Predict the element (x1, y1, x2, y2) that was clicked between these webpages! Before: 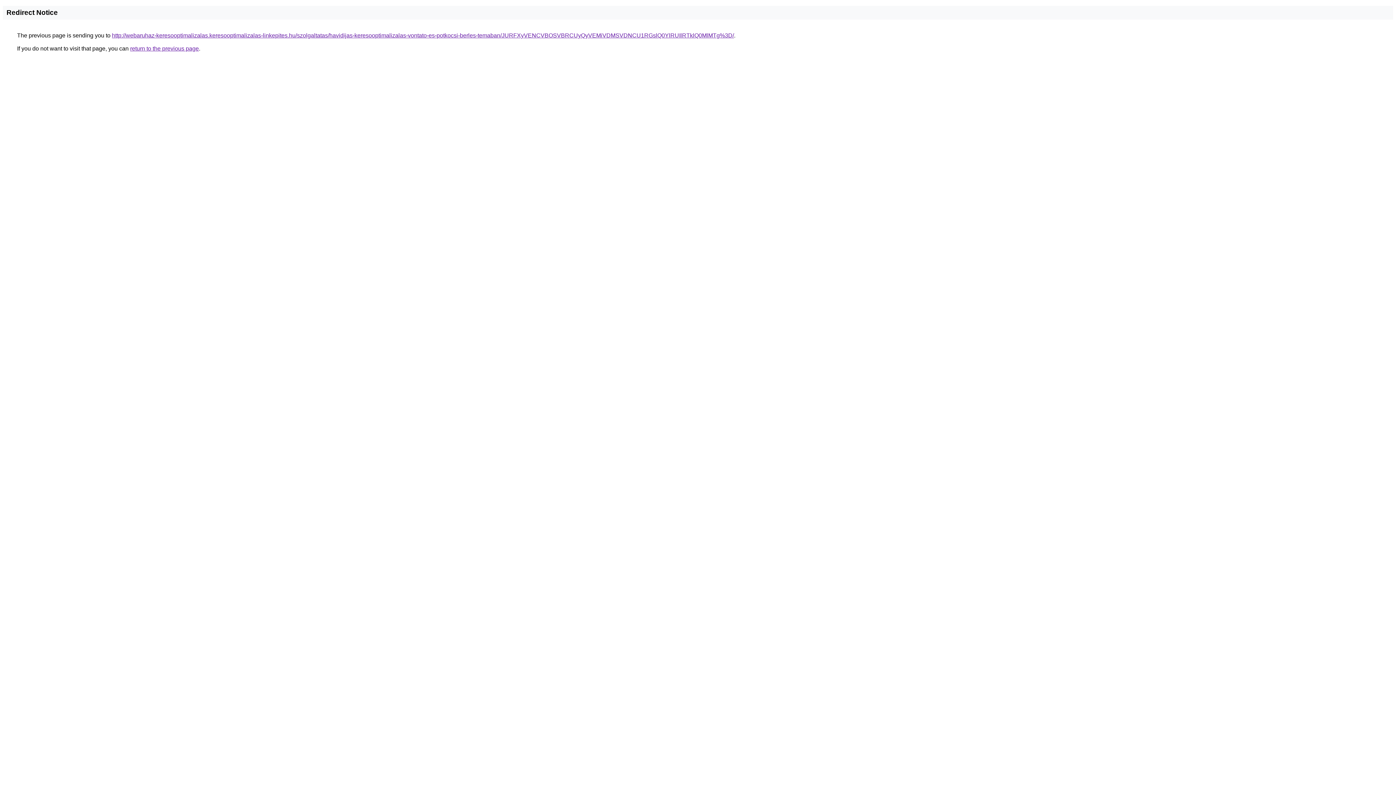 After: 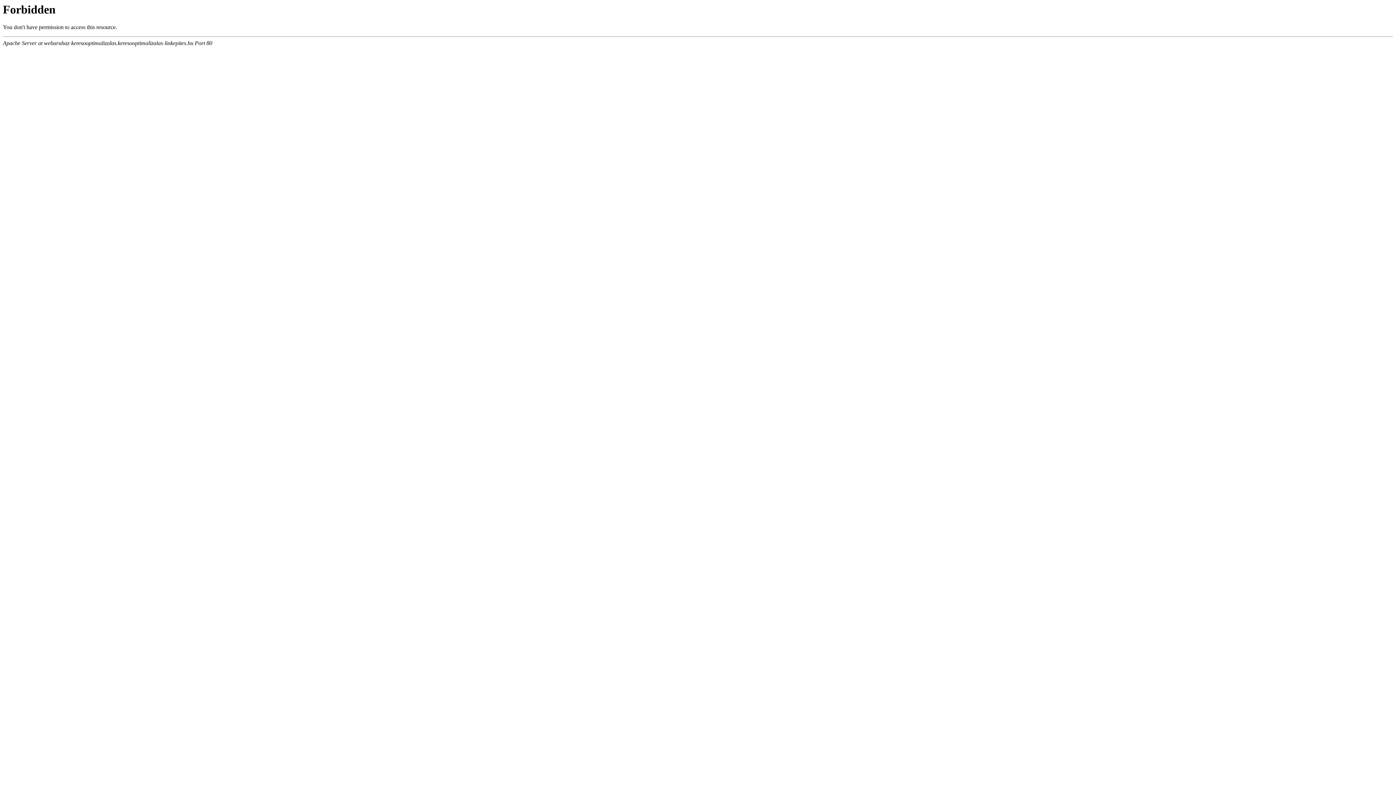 Action: label: http://webaruhaz-keresooptimalizalas.keresooptimalizalas-linkepites.hu/szolgaltatas/havidijas-keresooptimalizalas-vontato-es-potkocsi-berles-temaban/JURFXyVENCVBOSVBRCUyQyVEMiVDMSVDNCU1RGslQ0YlRUIlRTklQ0MlMTg%3D/ bbox: (112, 32, 734, 38)